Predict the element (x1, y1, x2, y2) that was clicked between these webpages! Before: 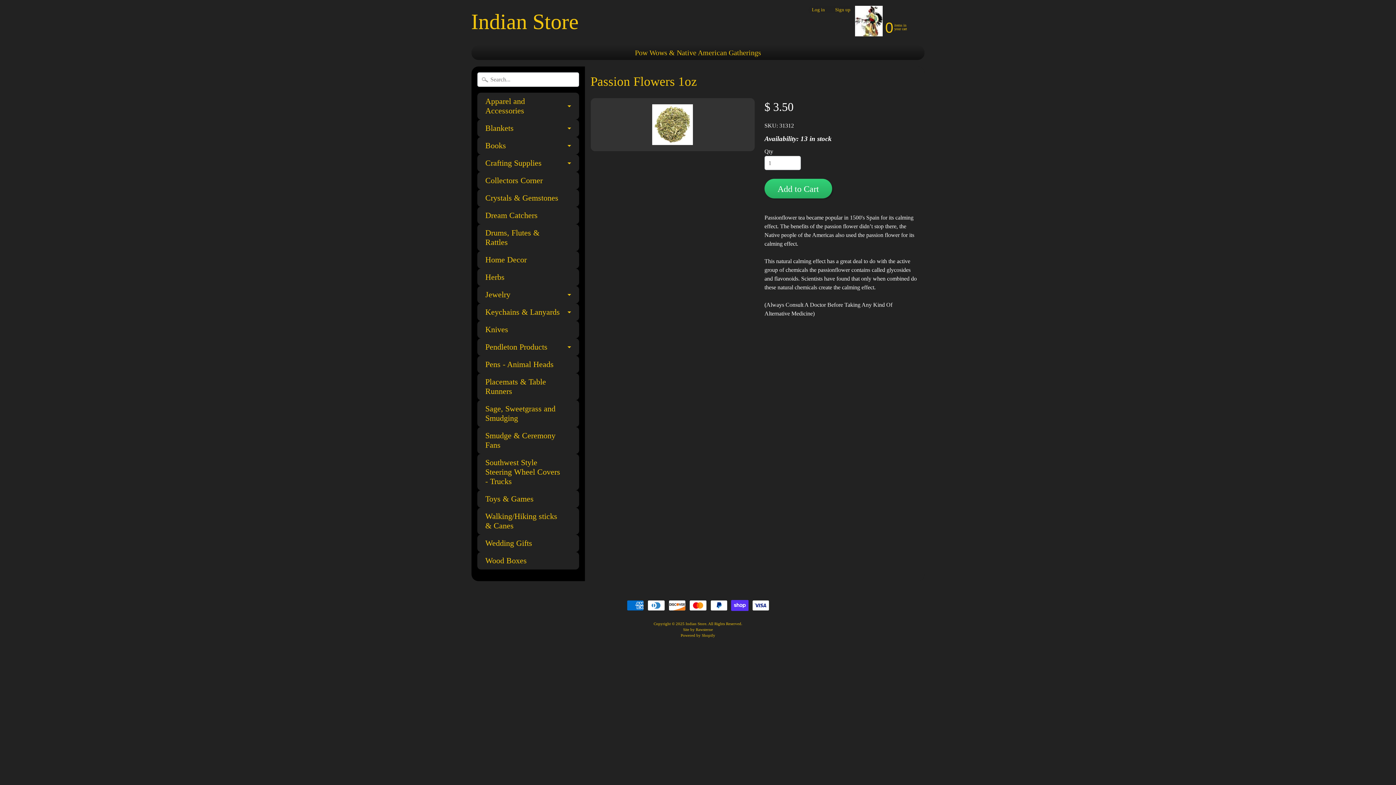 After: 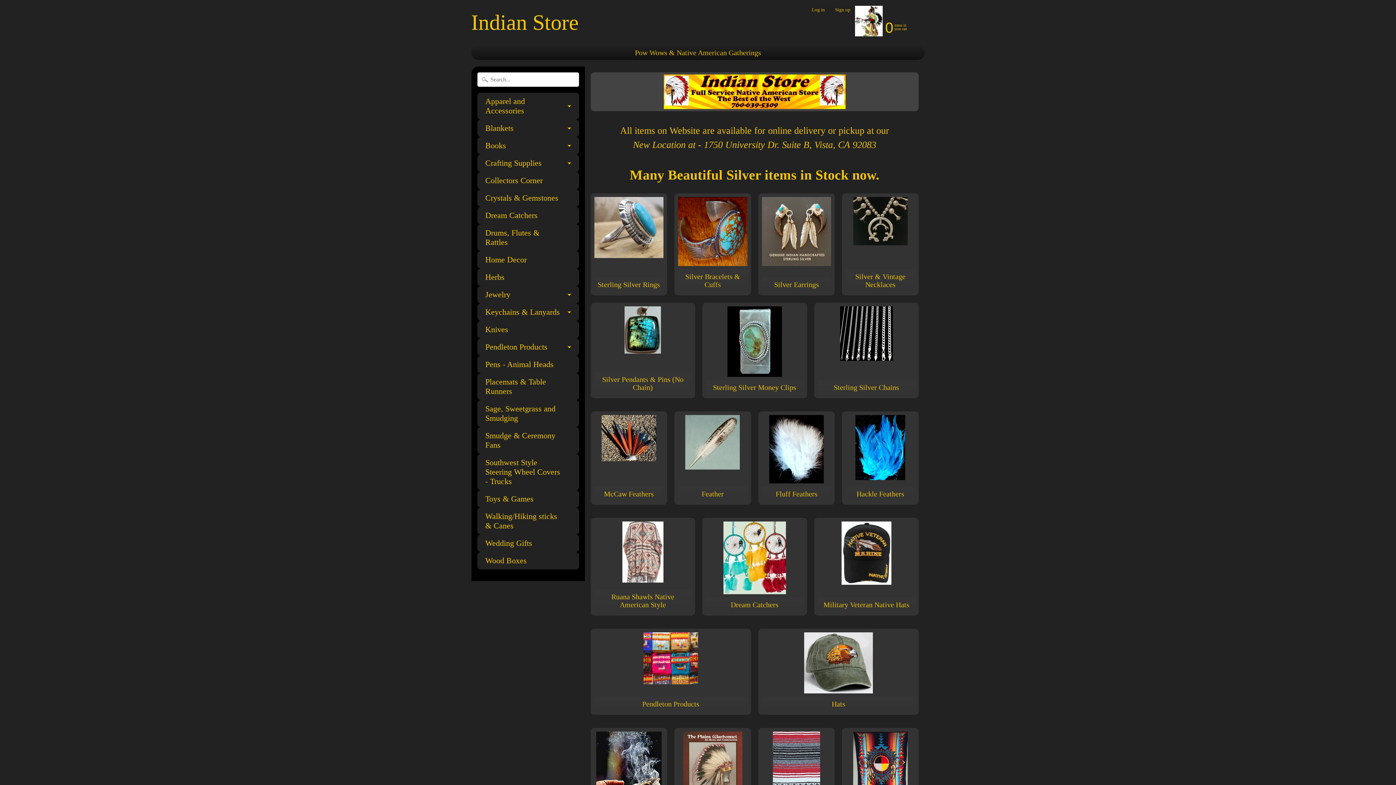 Action: bbox: (685, 621, 706, 626) label: Indian Store